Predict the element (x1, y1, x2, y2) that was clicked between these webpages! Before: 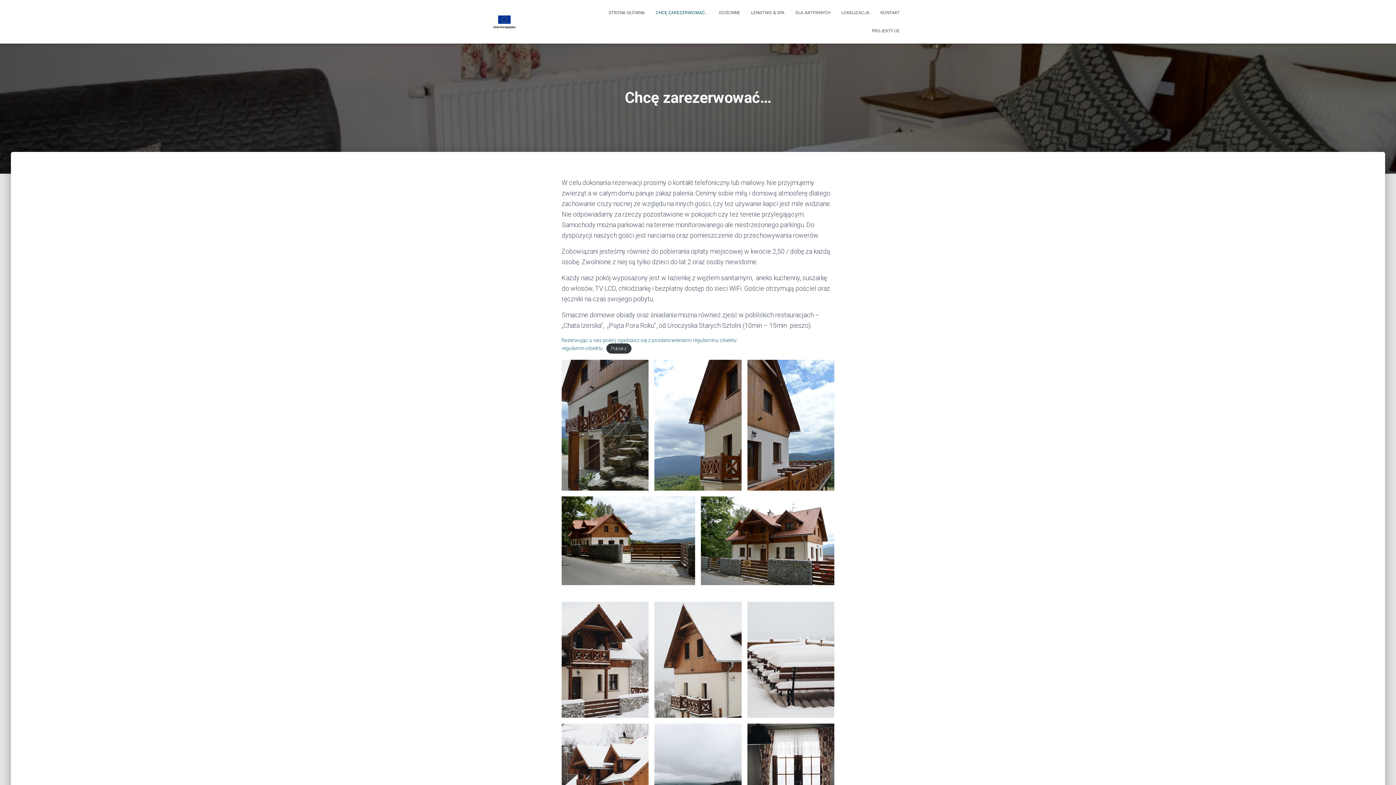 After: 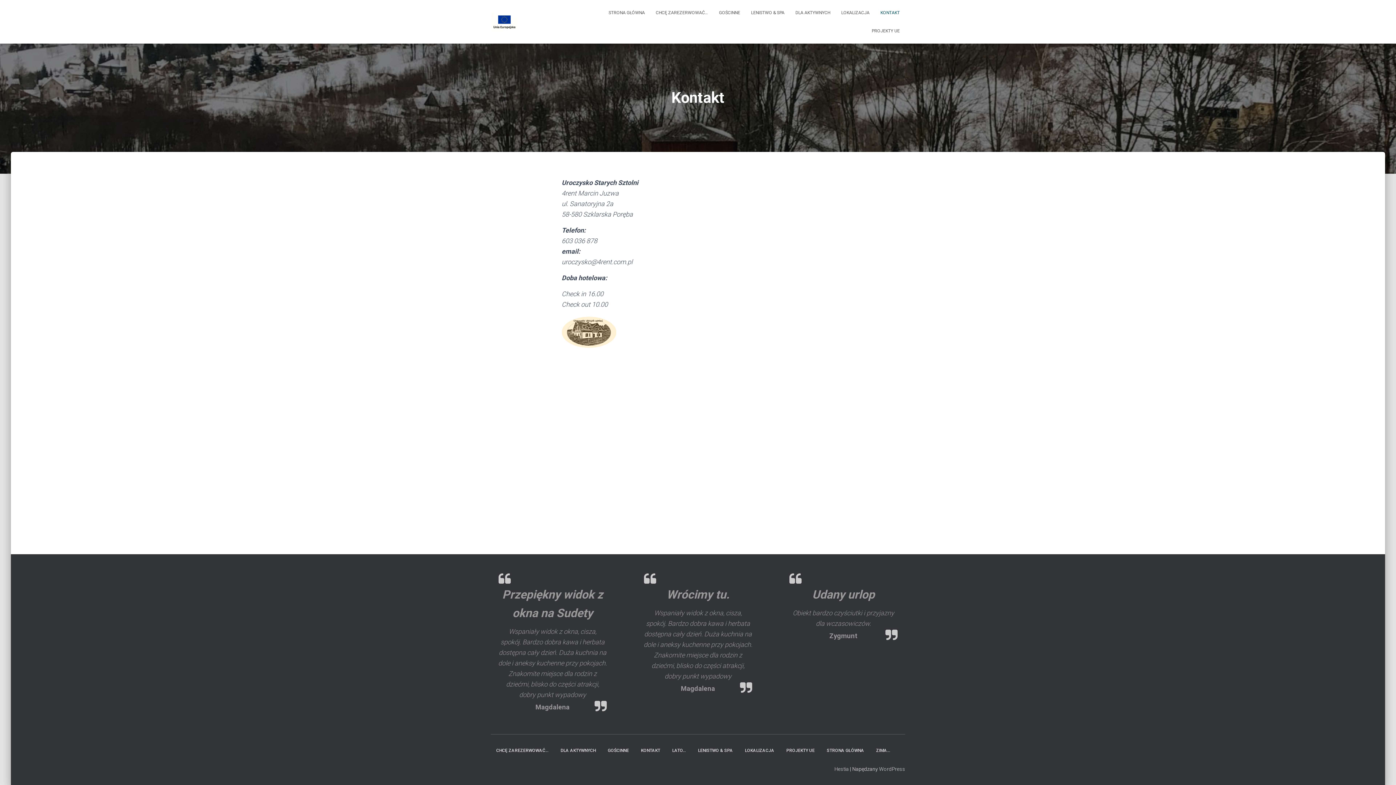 Action: bbox: (875, 3, 905, 21) label: KONTAKT